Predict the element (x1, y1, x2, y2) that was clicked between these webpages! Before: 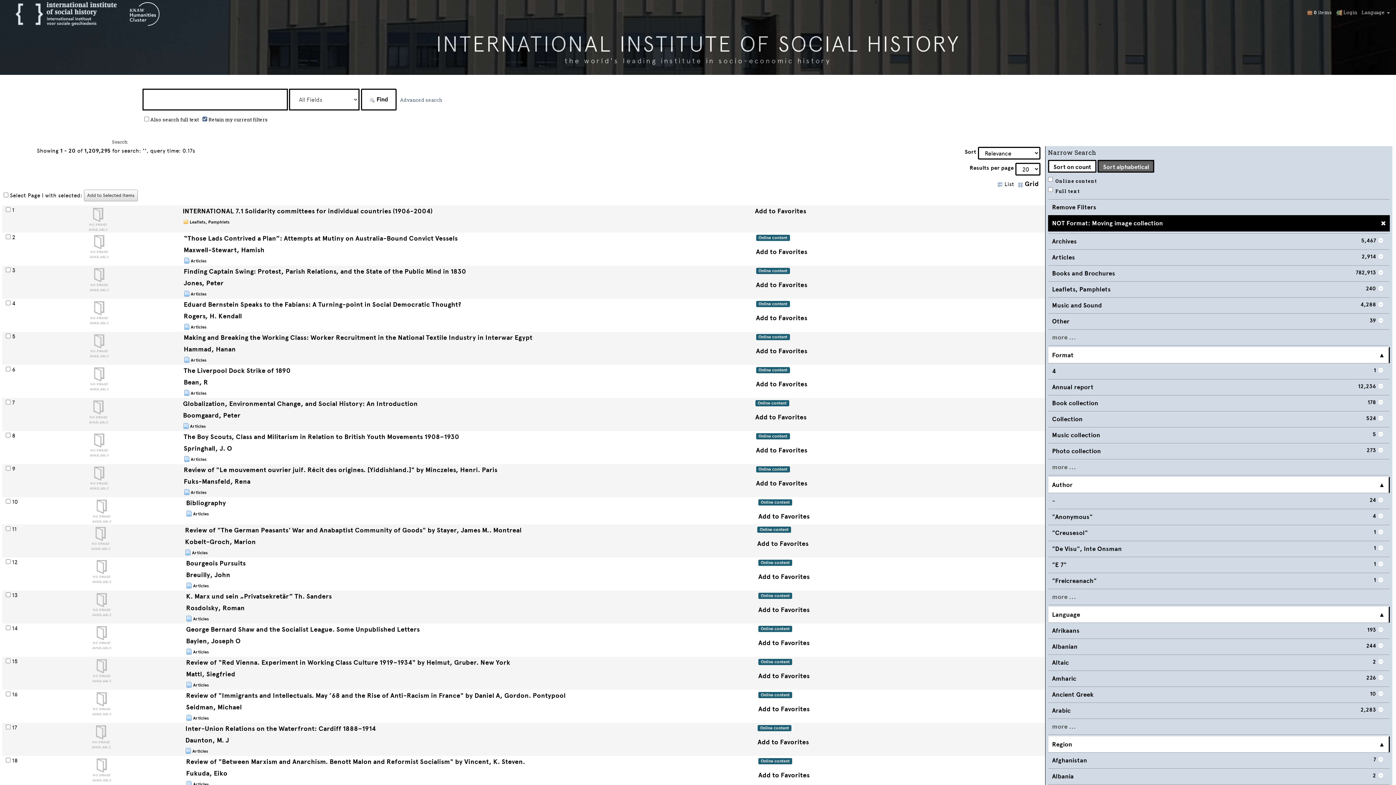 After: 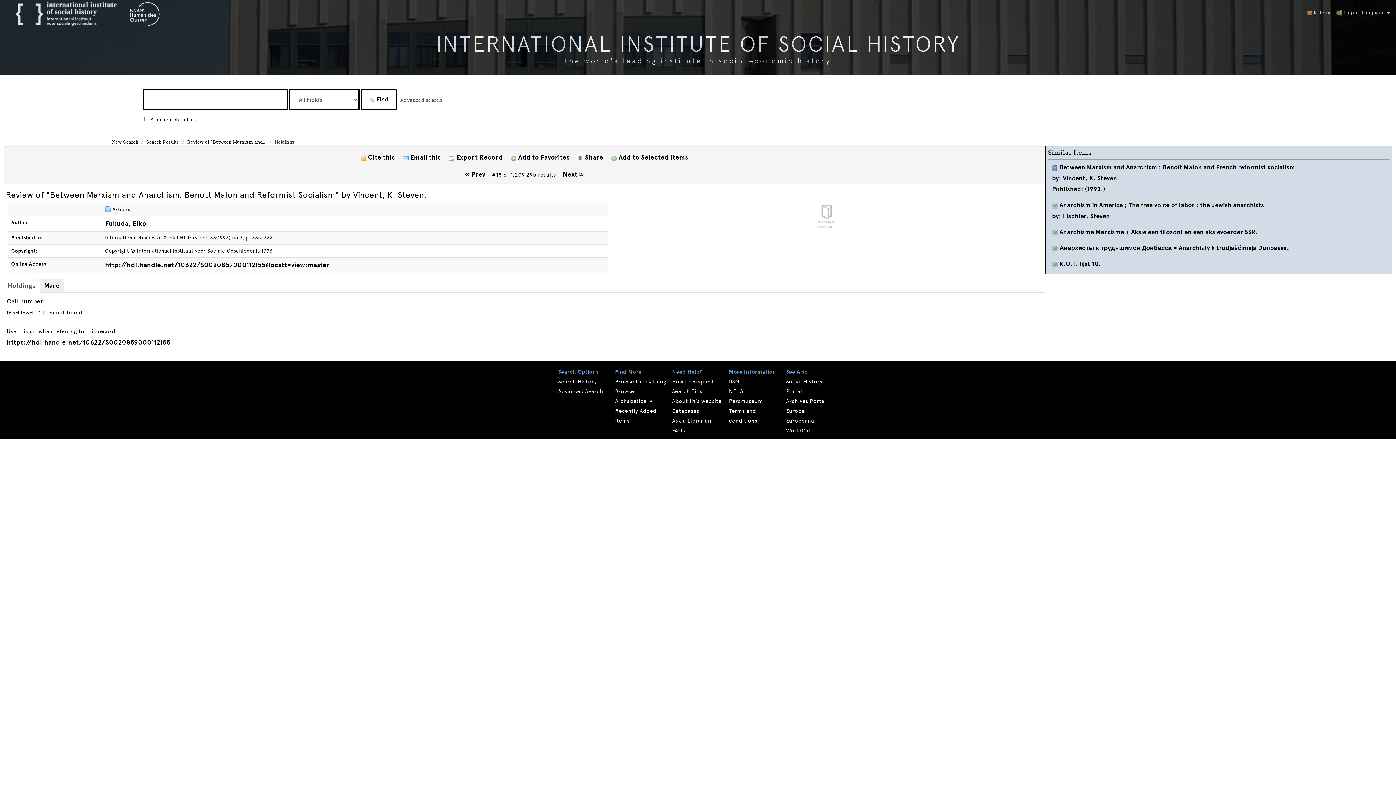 Action: label: Review of "Between Marxism and Anarchism. Benott Malon and Reformist Socialism" by Vincent, K. Steven. bbox: (186, 758, 525, 766)